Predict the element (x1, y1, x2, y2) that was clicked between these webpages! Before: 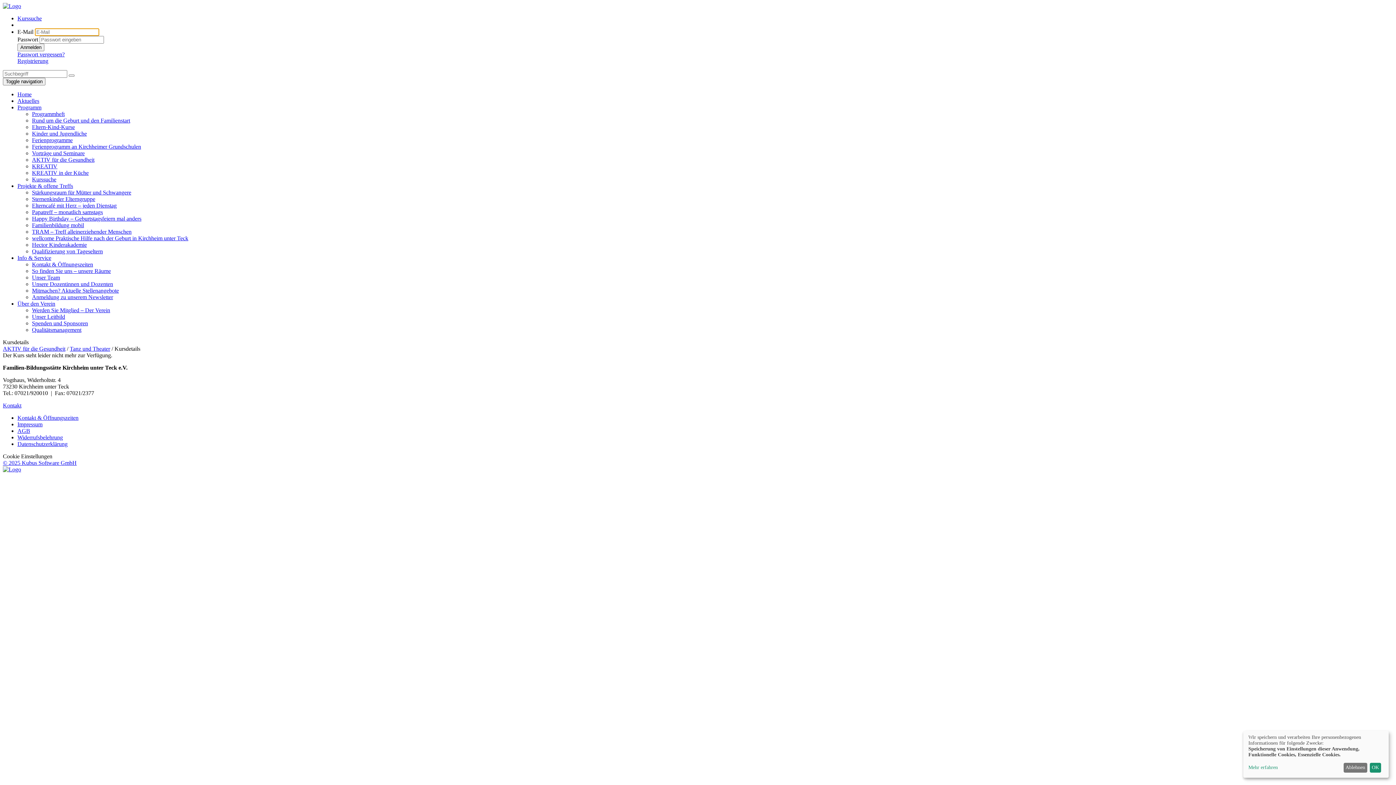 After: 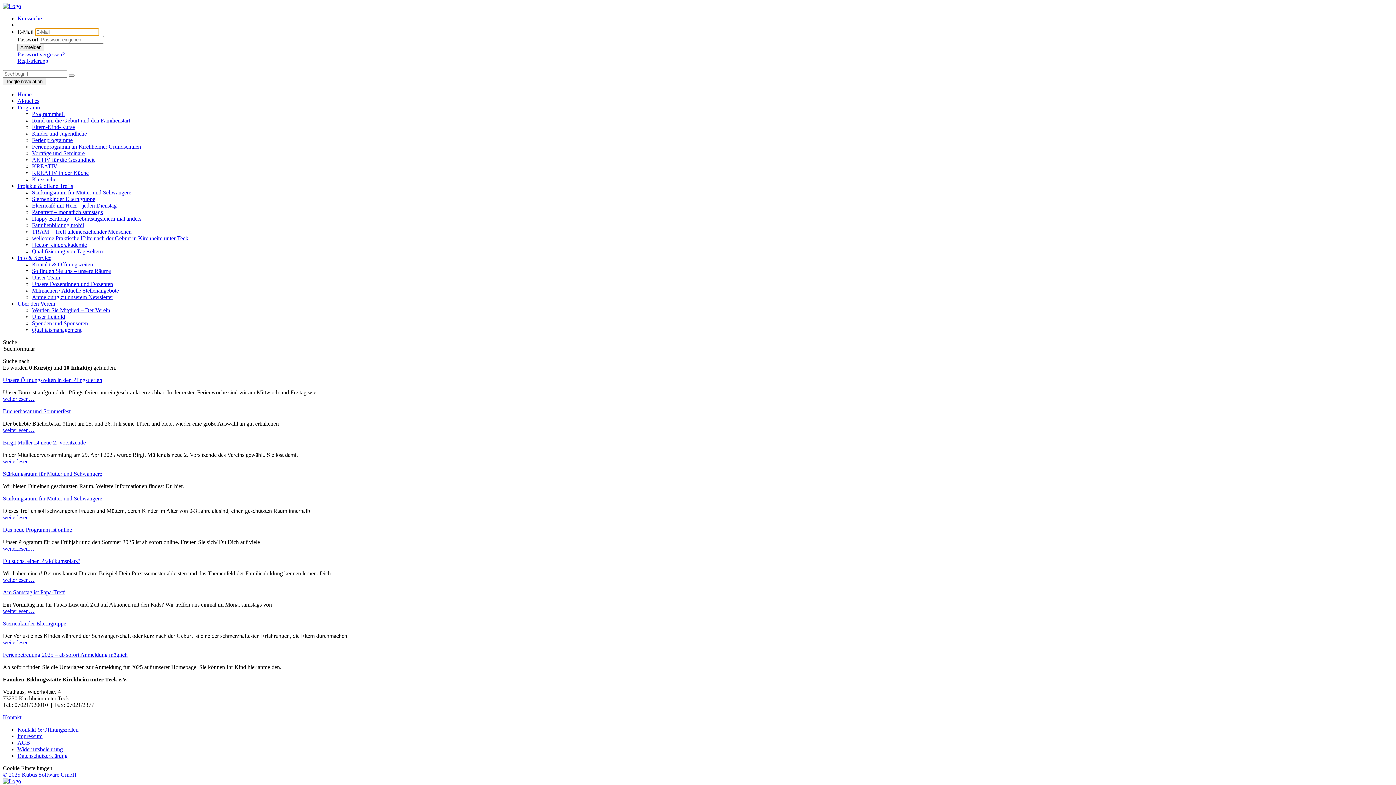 Action: bbox: (68, 74, 74, 76)